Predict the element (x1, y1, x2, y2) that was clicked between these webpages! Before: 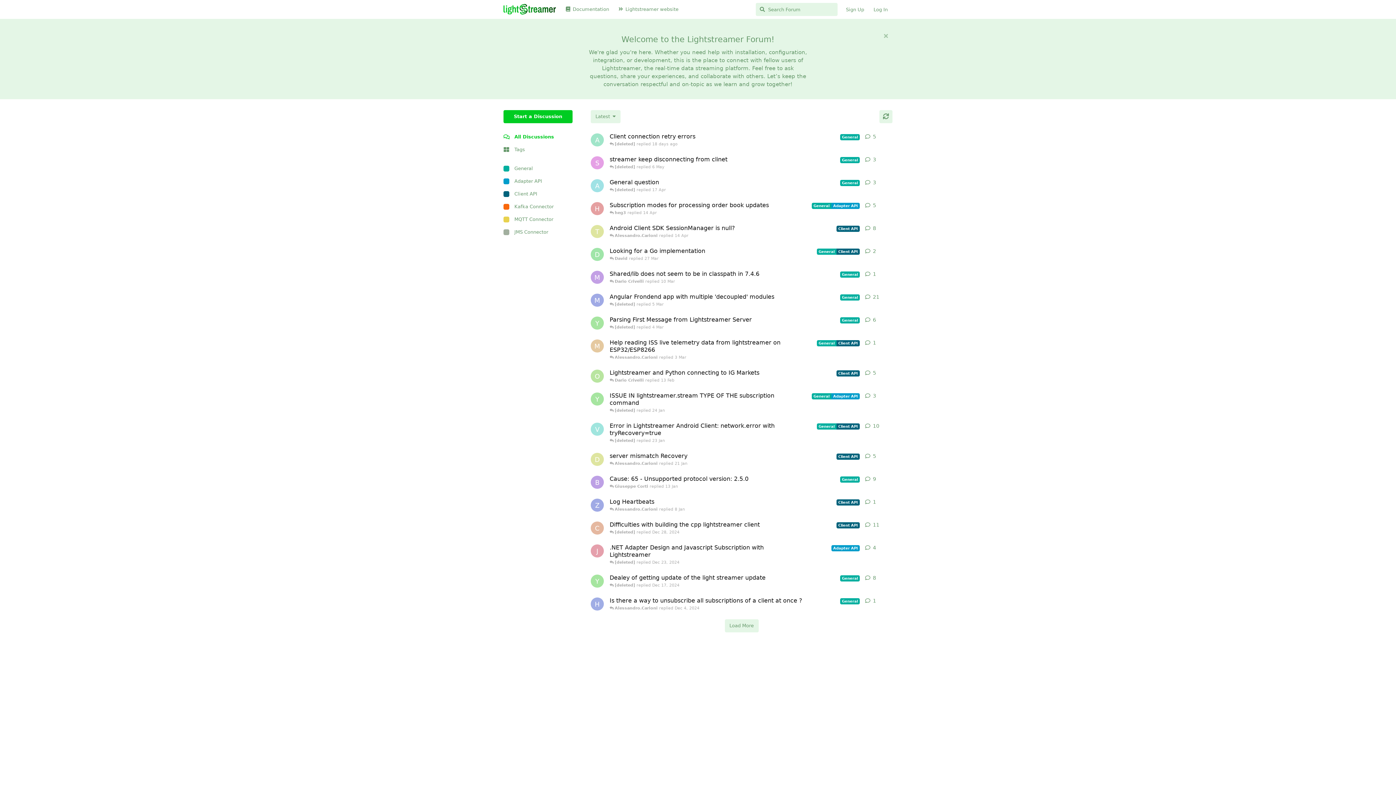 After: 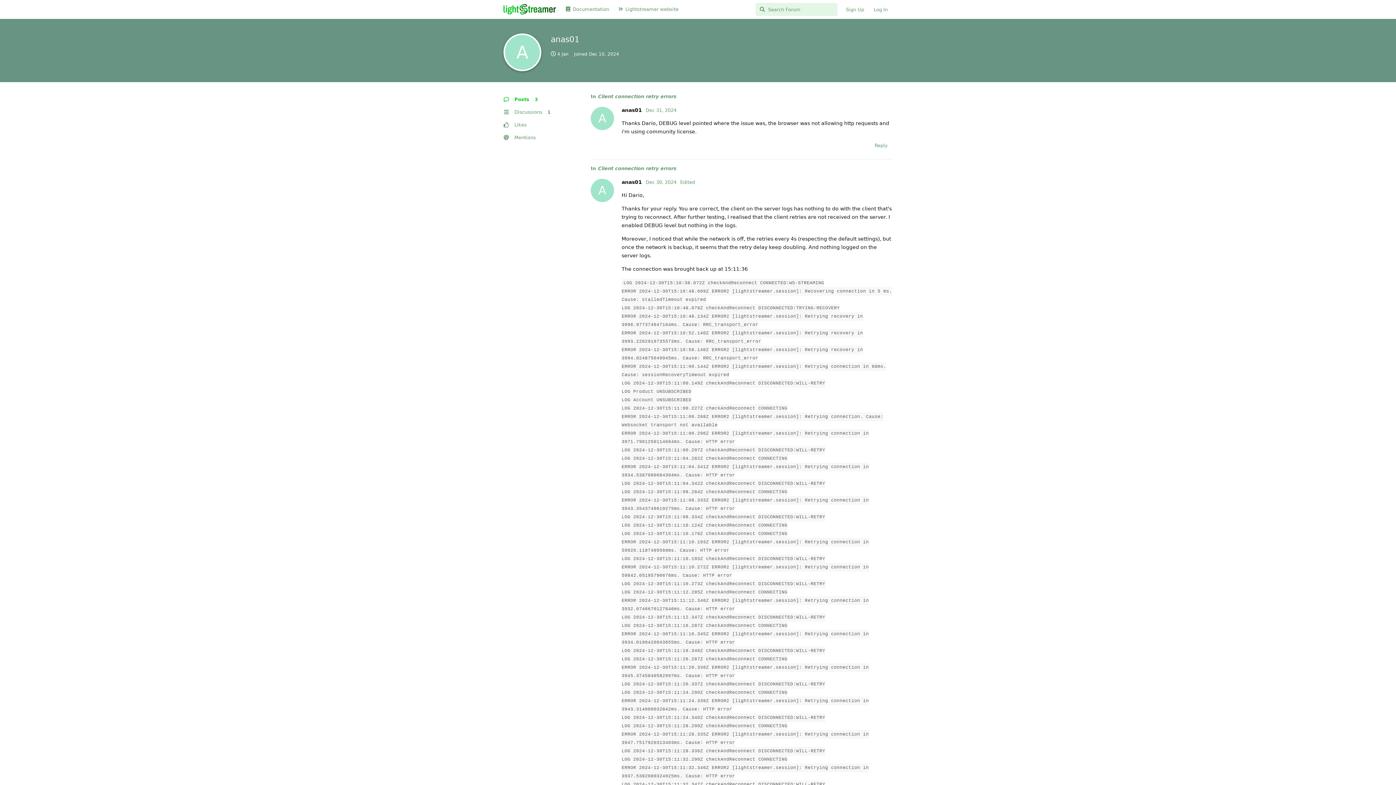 Action: bbox: (590, 133, 604, 146) label: anas01 started Dec 30, 2024